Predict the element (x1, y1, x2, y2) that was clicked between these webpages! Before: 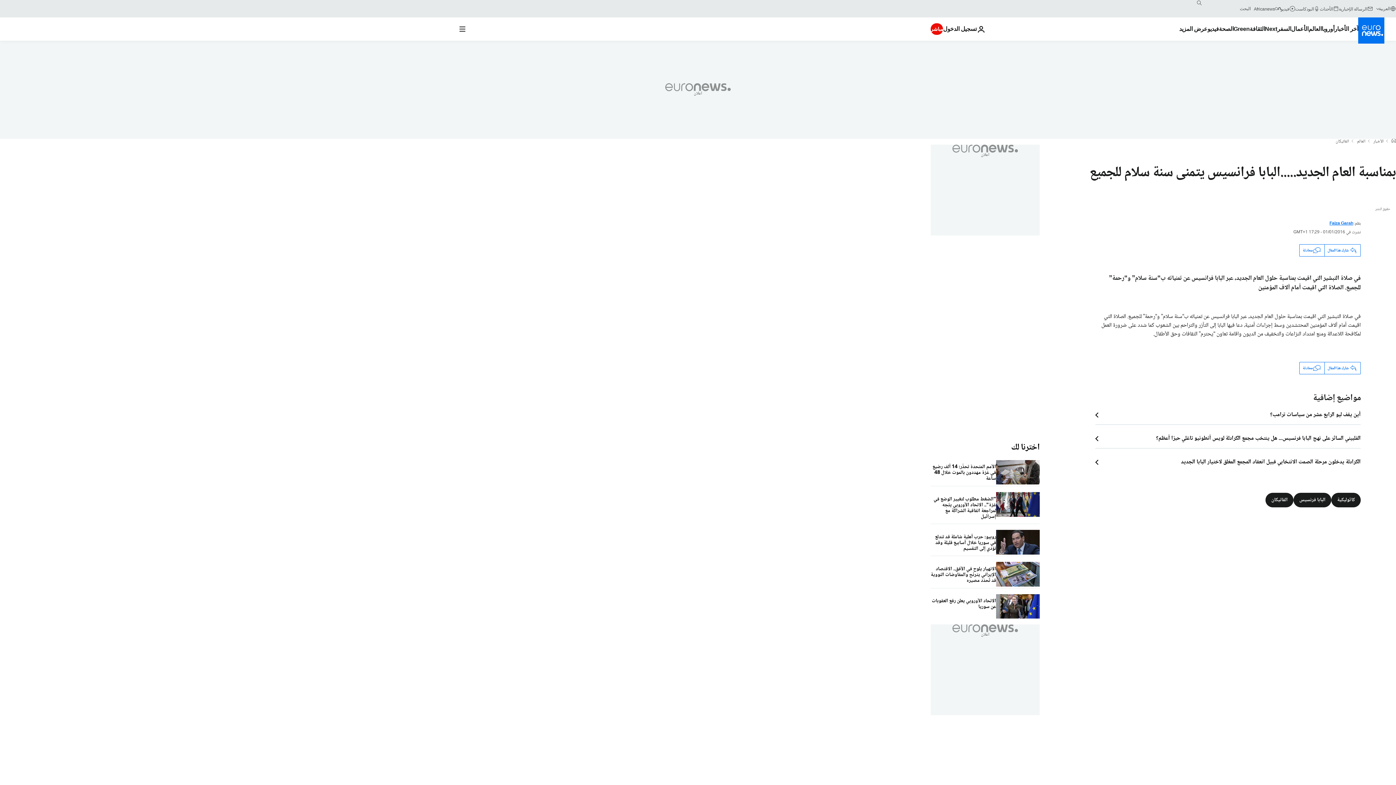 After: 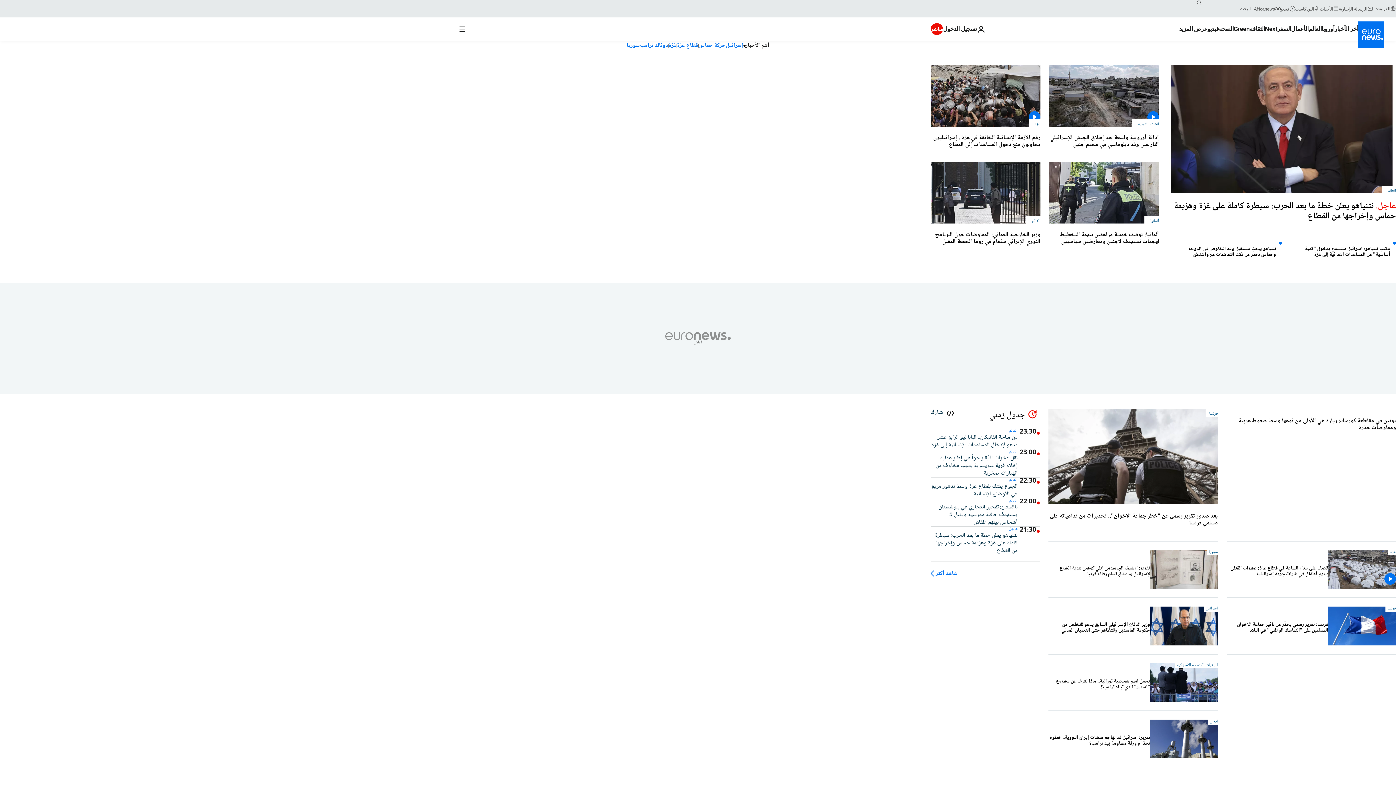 Action: label: اذهب إلى الصفحة الرئيسية bbox: (1358, 17, 1384, 43)